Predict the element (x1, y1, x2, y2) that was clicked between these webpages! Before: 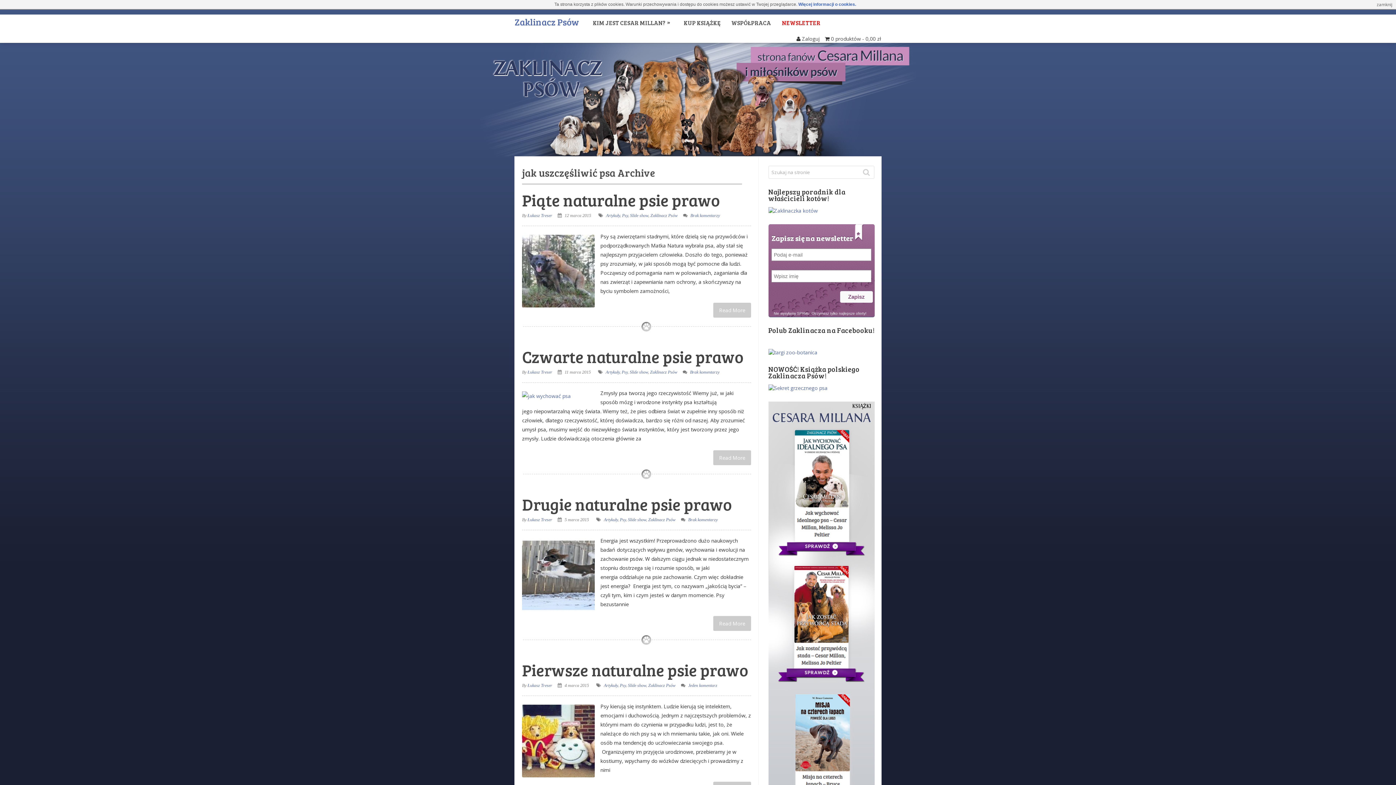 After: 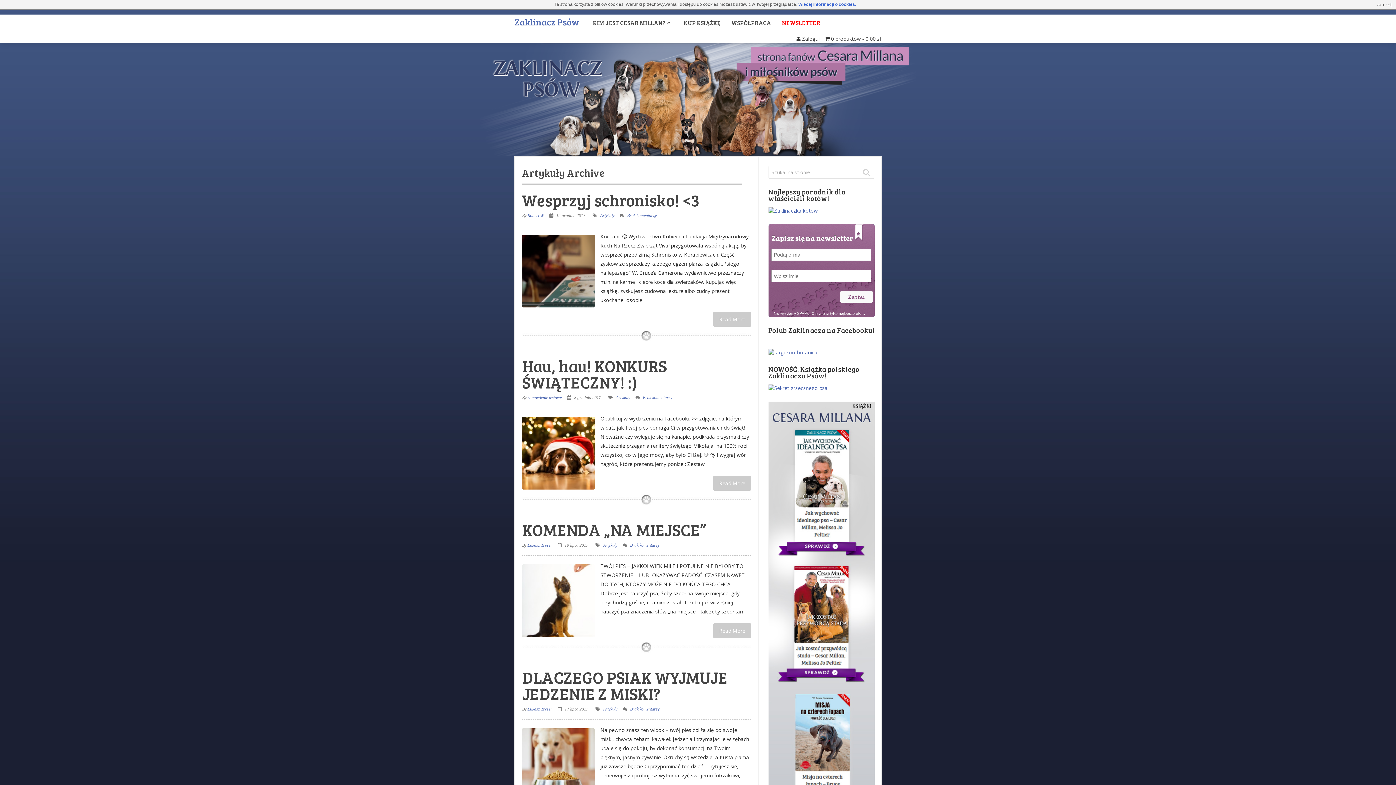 Action: label: Artykuły bbox: (605, 369, 619, 374)